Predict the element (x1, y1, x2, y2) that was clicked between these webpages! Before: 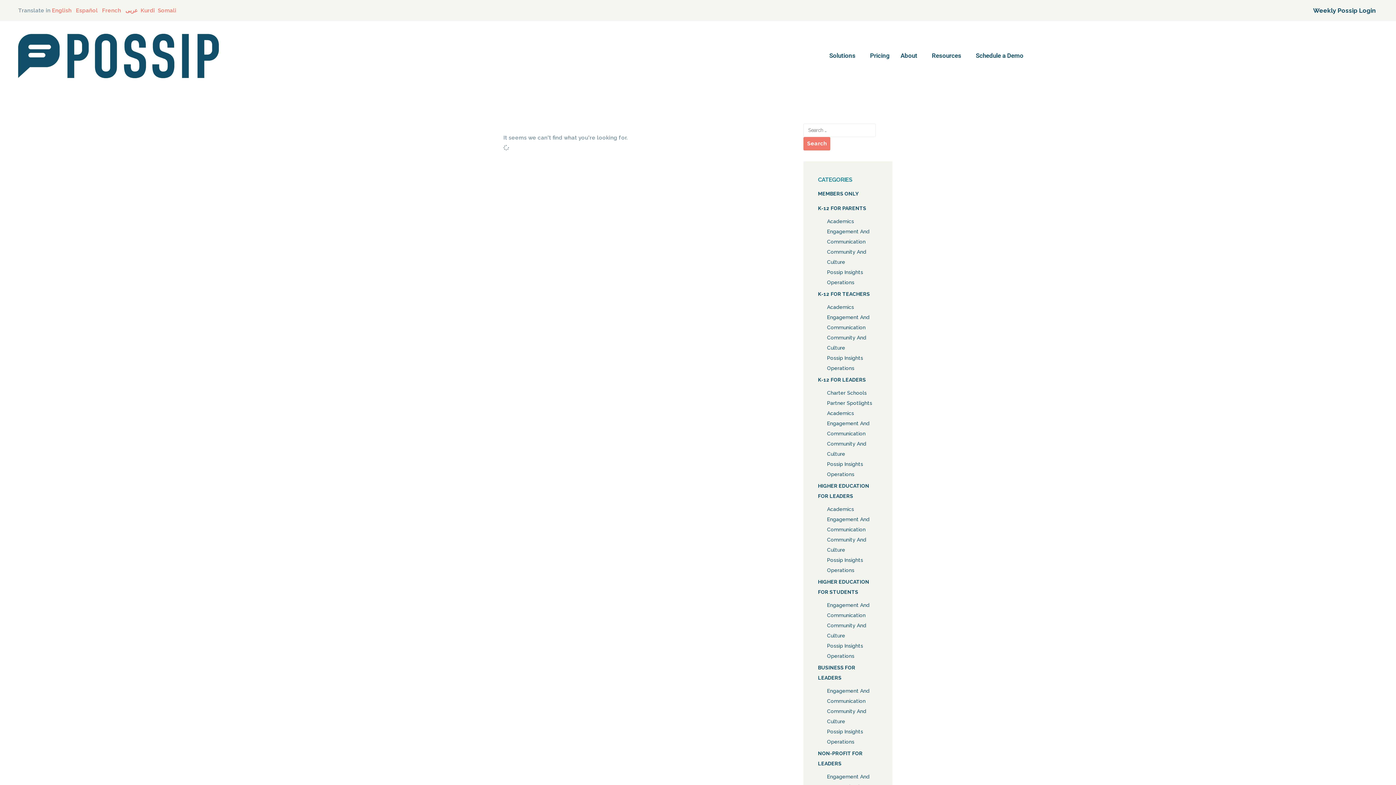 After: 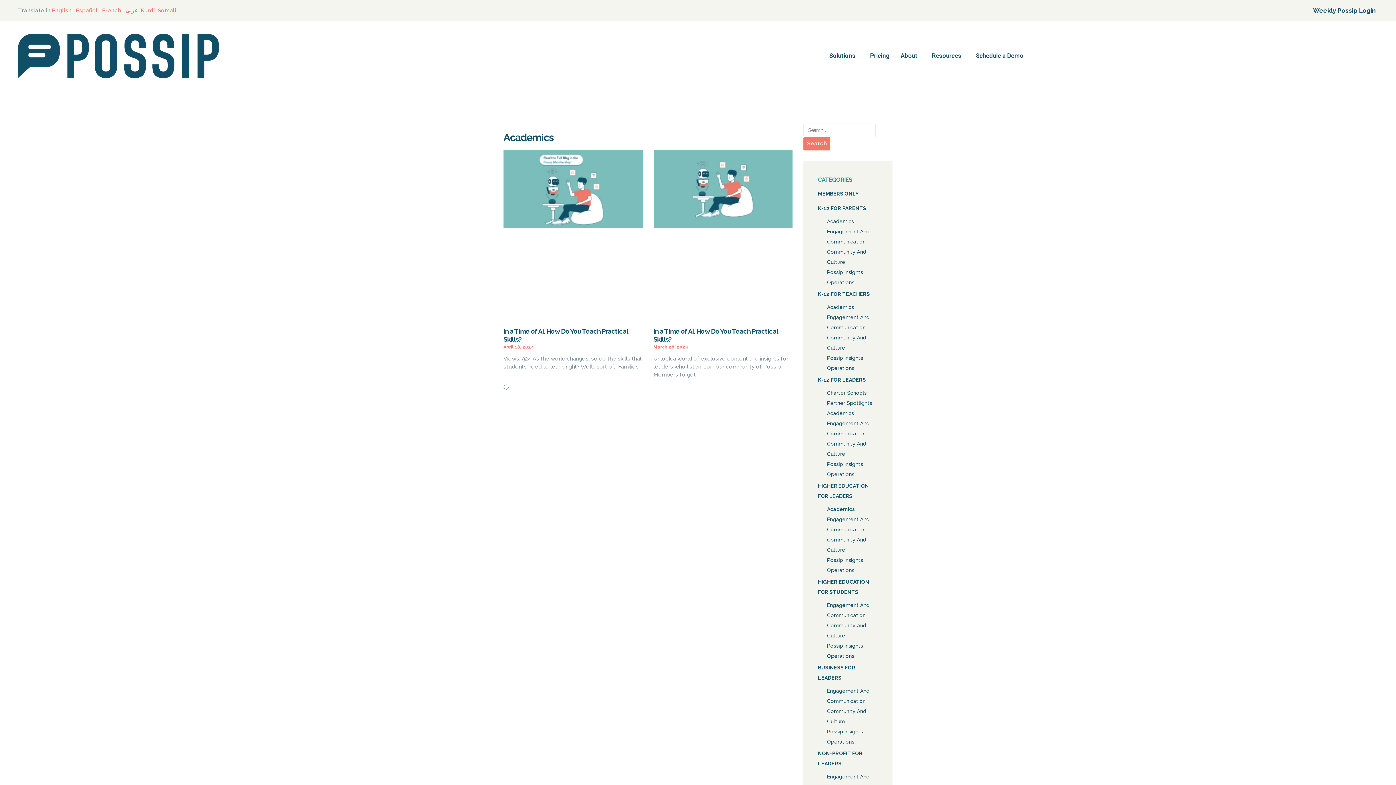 Action: label: Academics bbox: (827, 506, 854, 512)